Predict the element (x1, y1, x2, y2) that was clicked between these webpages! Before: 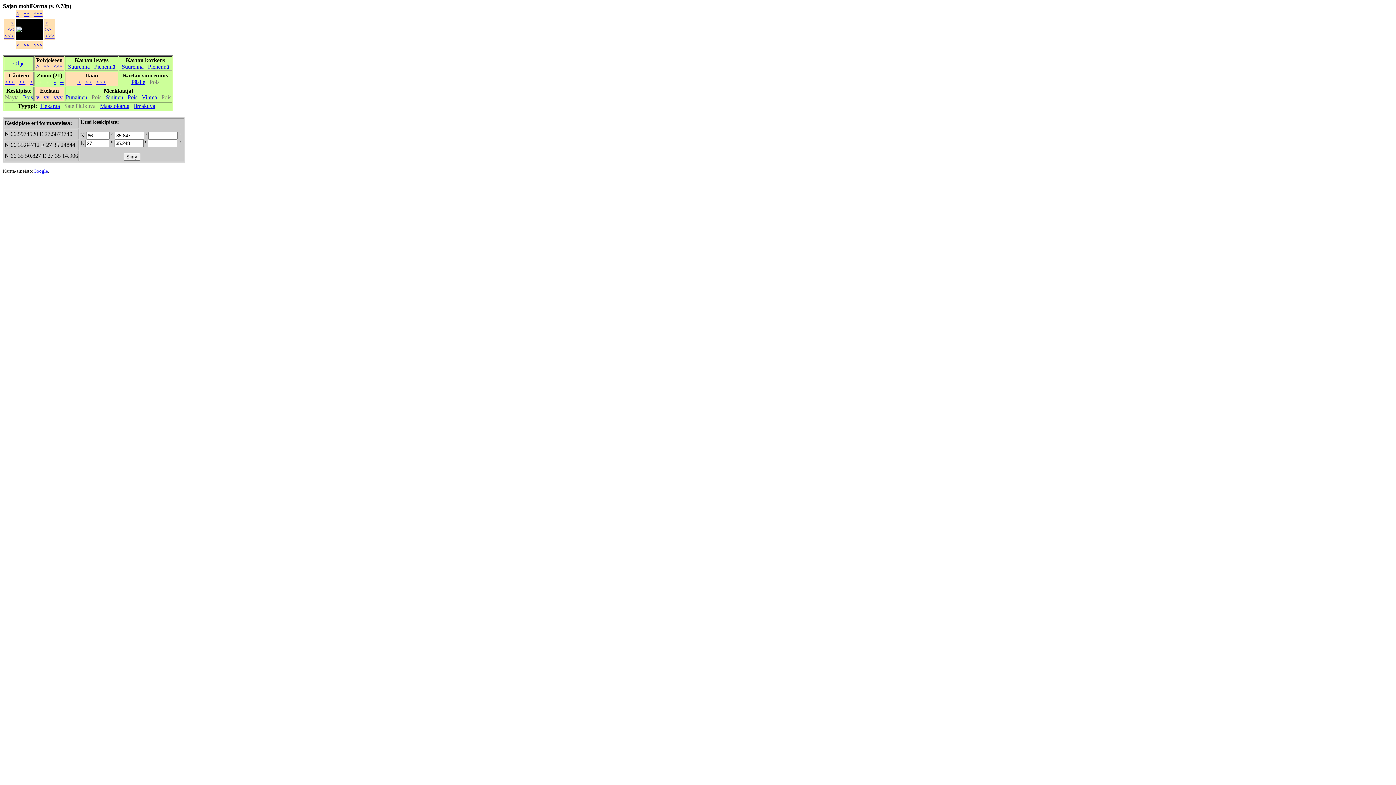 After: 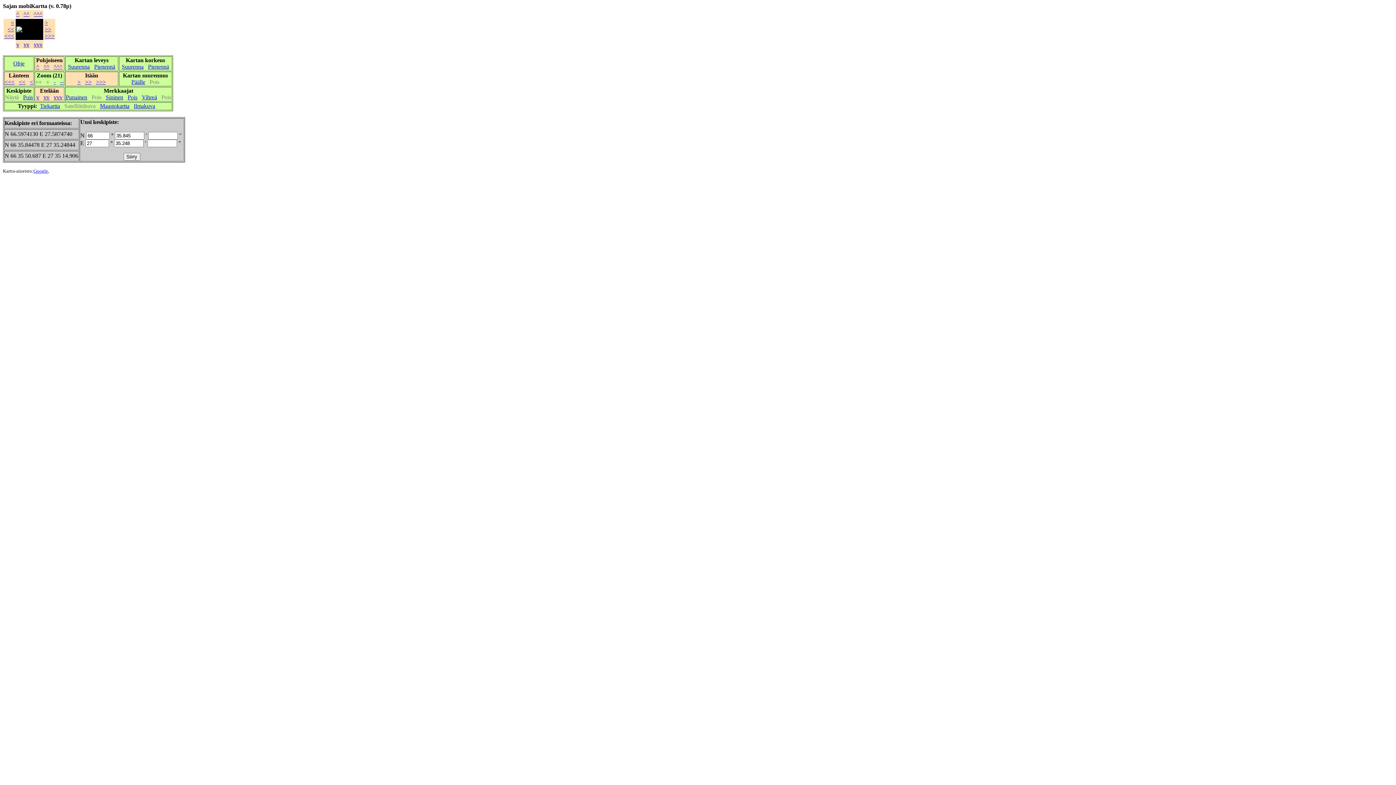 Action: label: v bbox: (36, 94, 39, 100)